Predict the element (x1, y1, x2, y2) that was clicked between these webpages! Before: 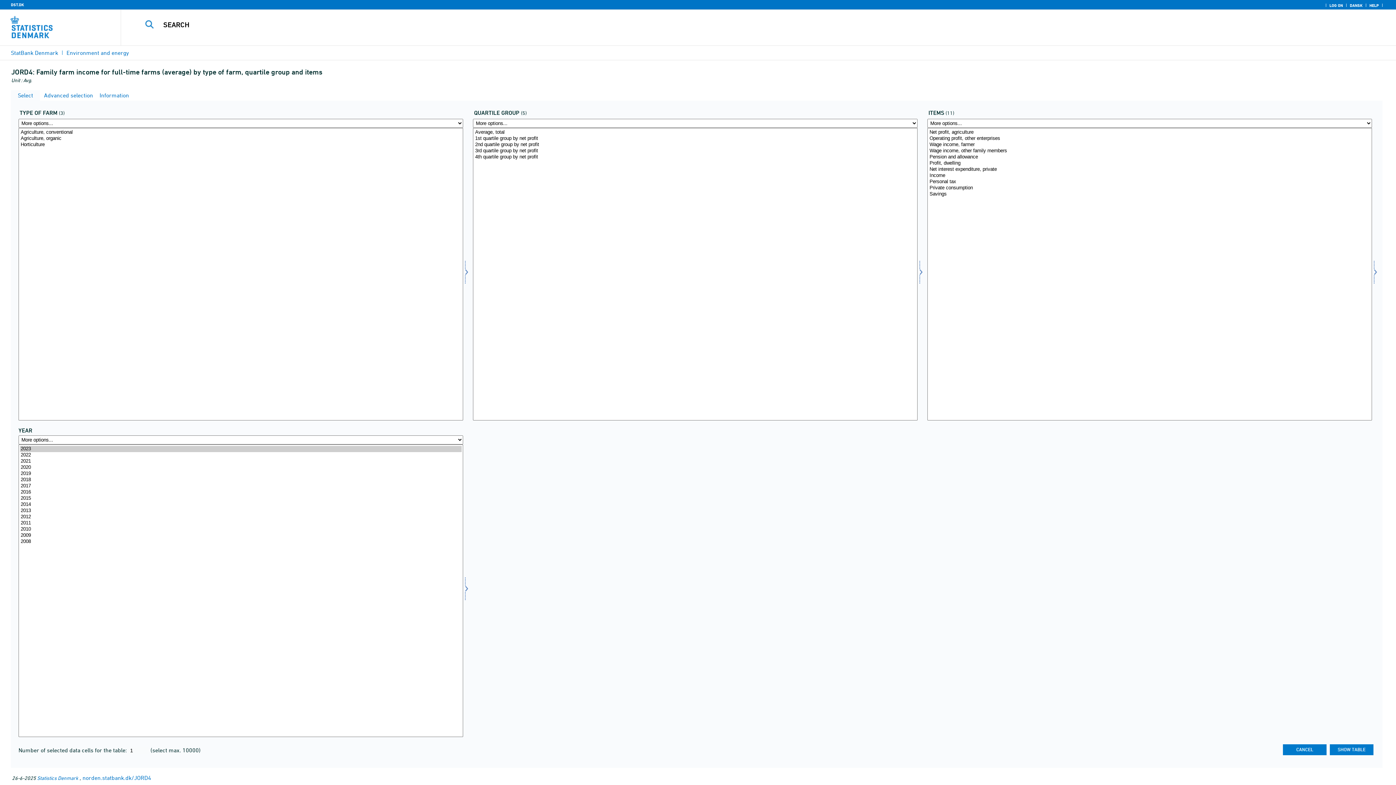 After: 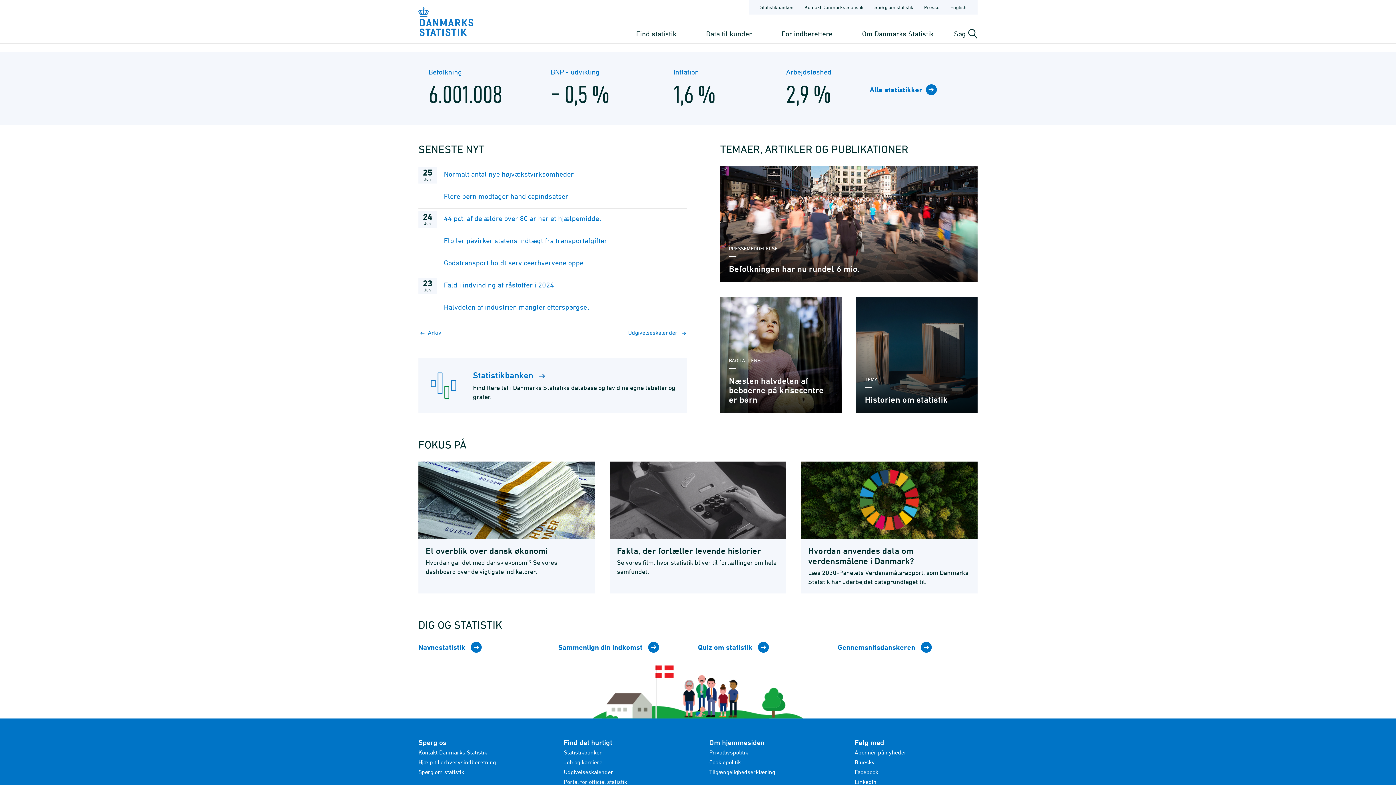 Action: label: DST.DK bbox: (9, 2, 25, 7)